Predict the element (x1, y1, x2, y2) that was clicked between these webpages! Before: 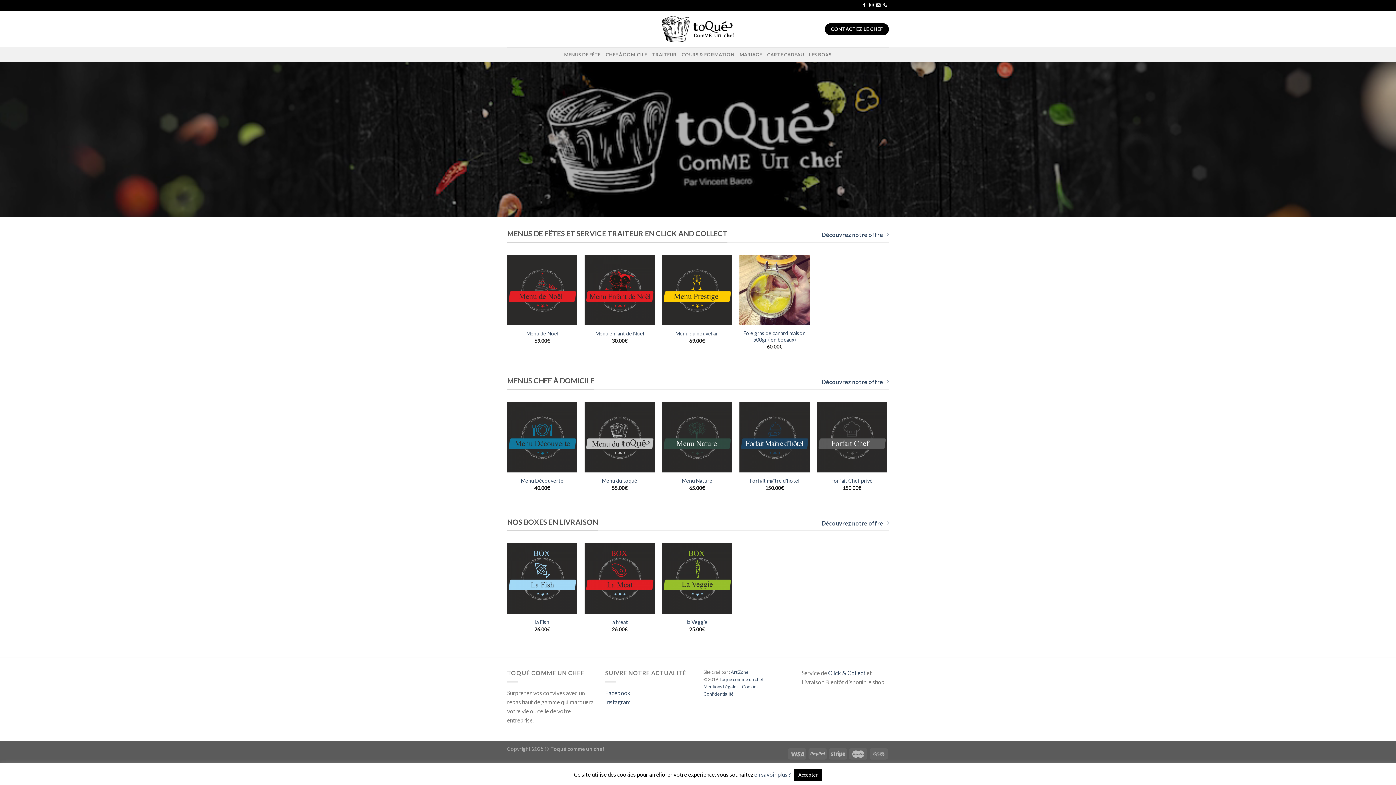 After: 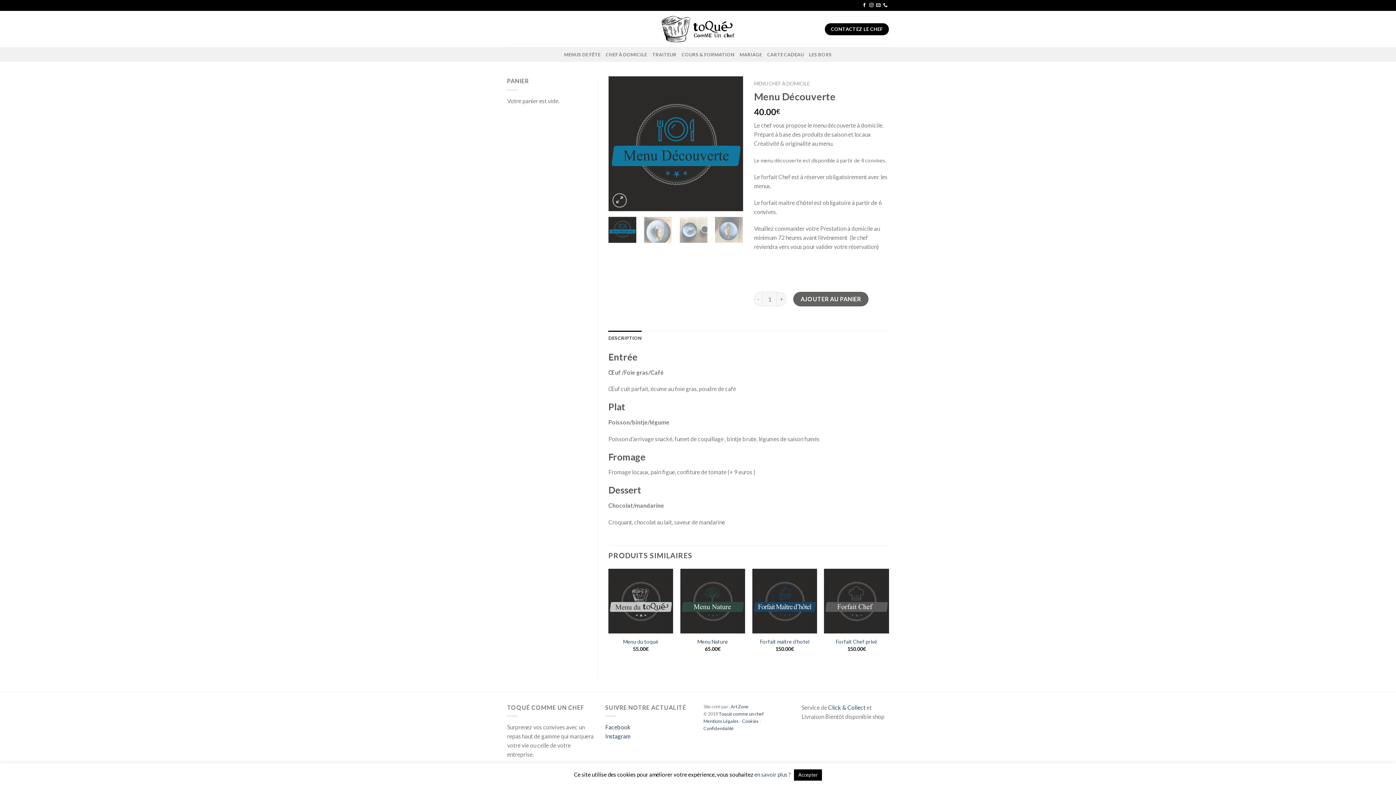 Action: bbox: (507, 402, 577, 472)